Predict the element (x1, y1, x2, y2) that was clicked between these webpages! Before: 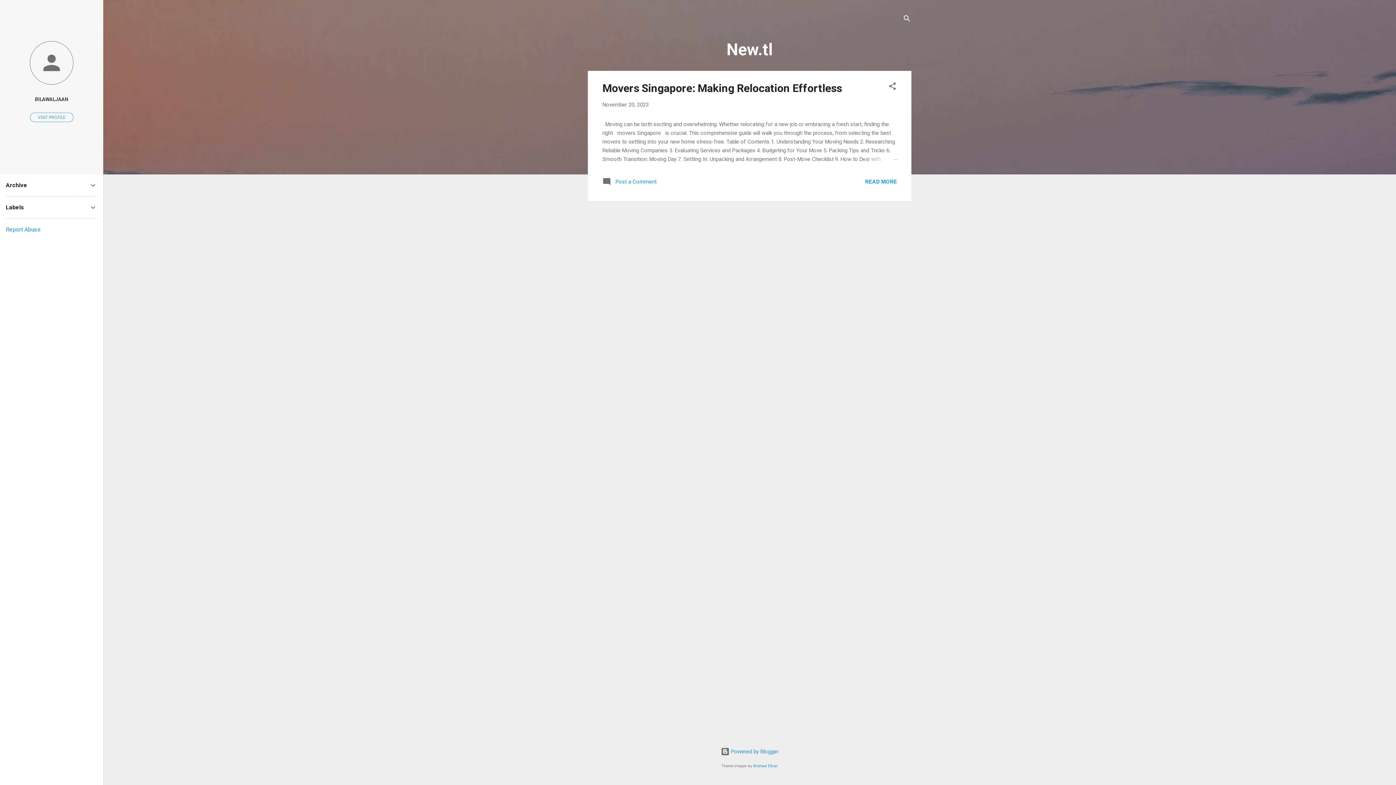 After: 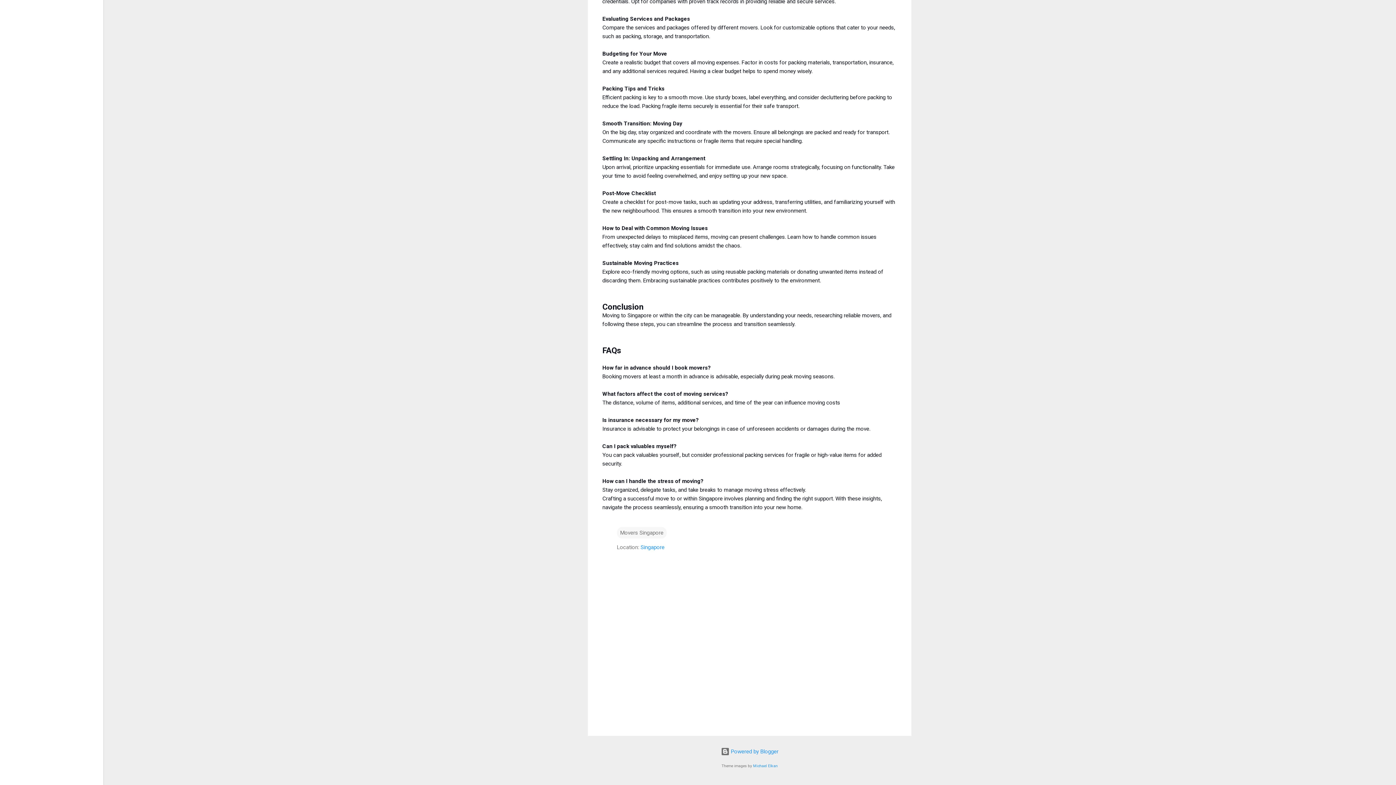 Action: bbox: (602, 181, 656, 187) label:  Post a Comment